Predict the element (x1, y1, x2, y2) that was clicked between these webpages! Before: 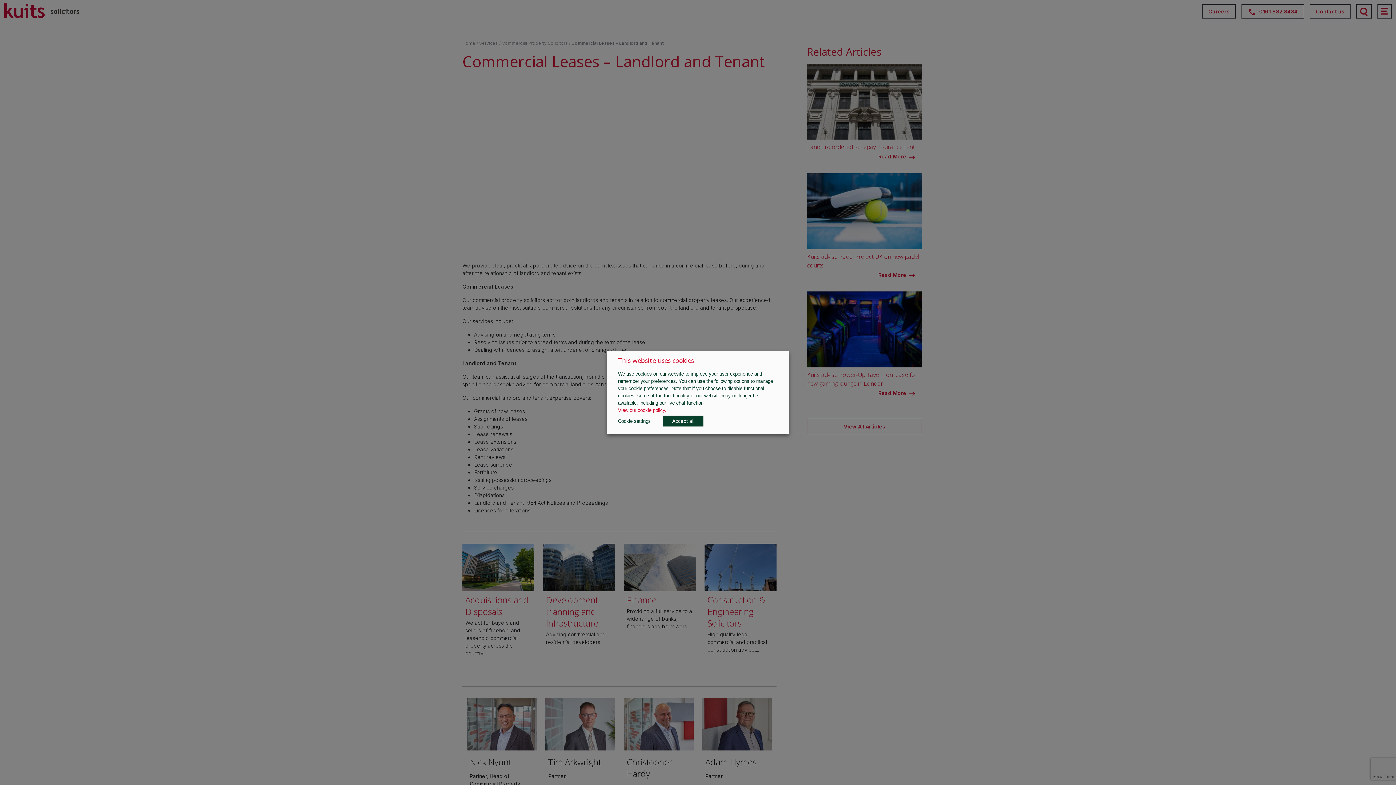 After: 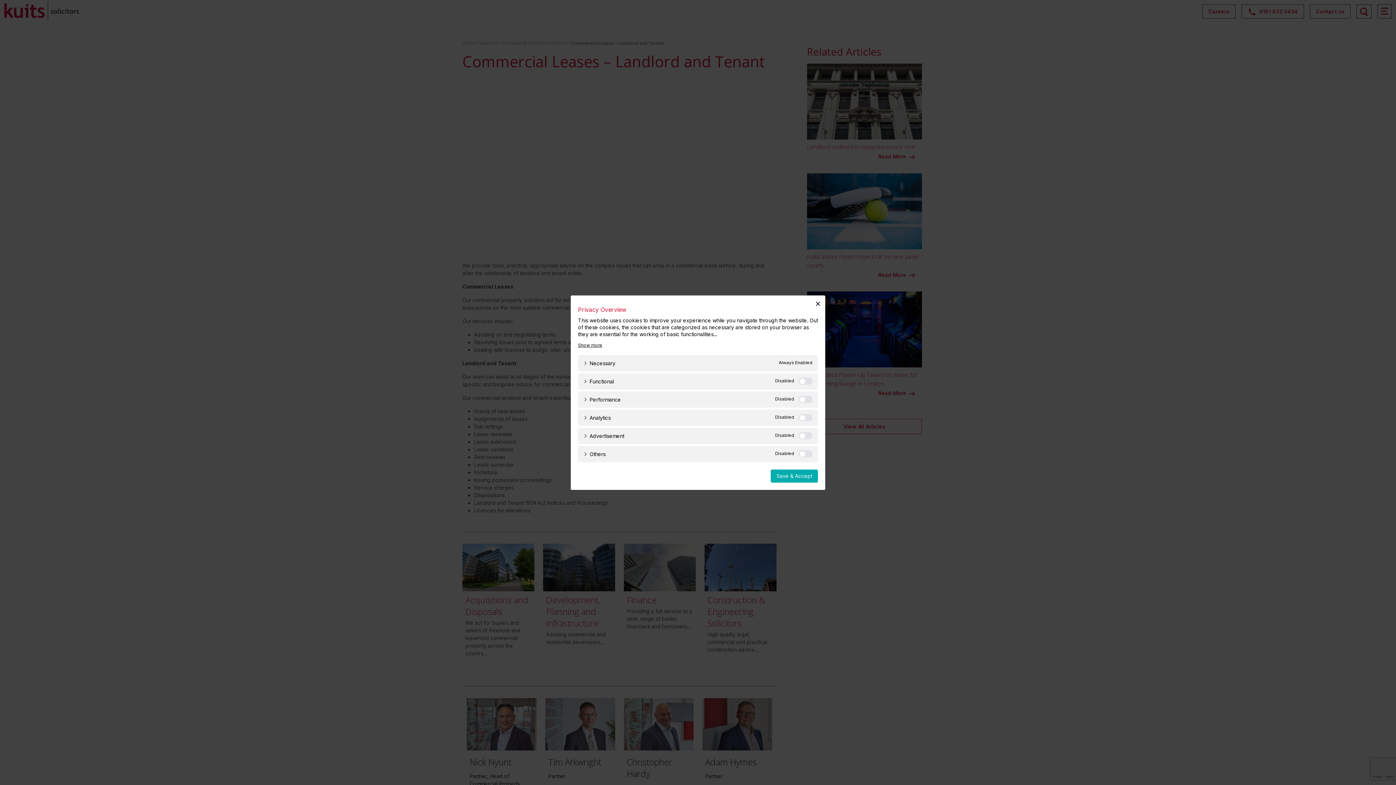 Action: bbox: (618, 418, 650, 424) label: Cookie settings